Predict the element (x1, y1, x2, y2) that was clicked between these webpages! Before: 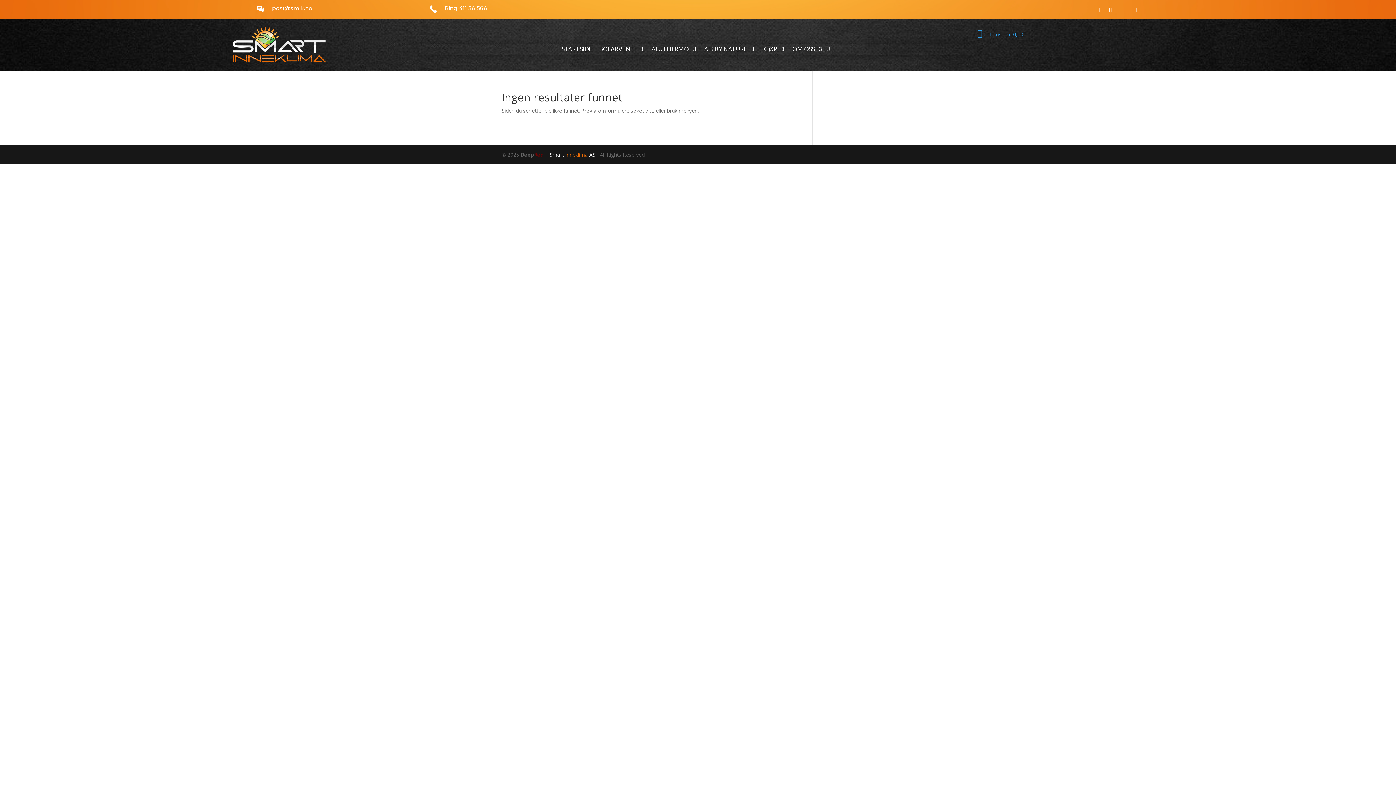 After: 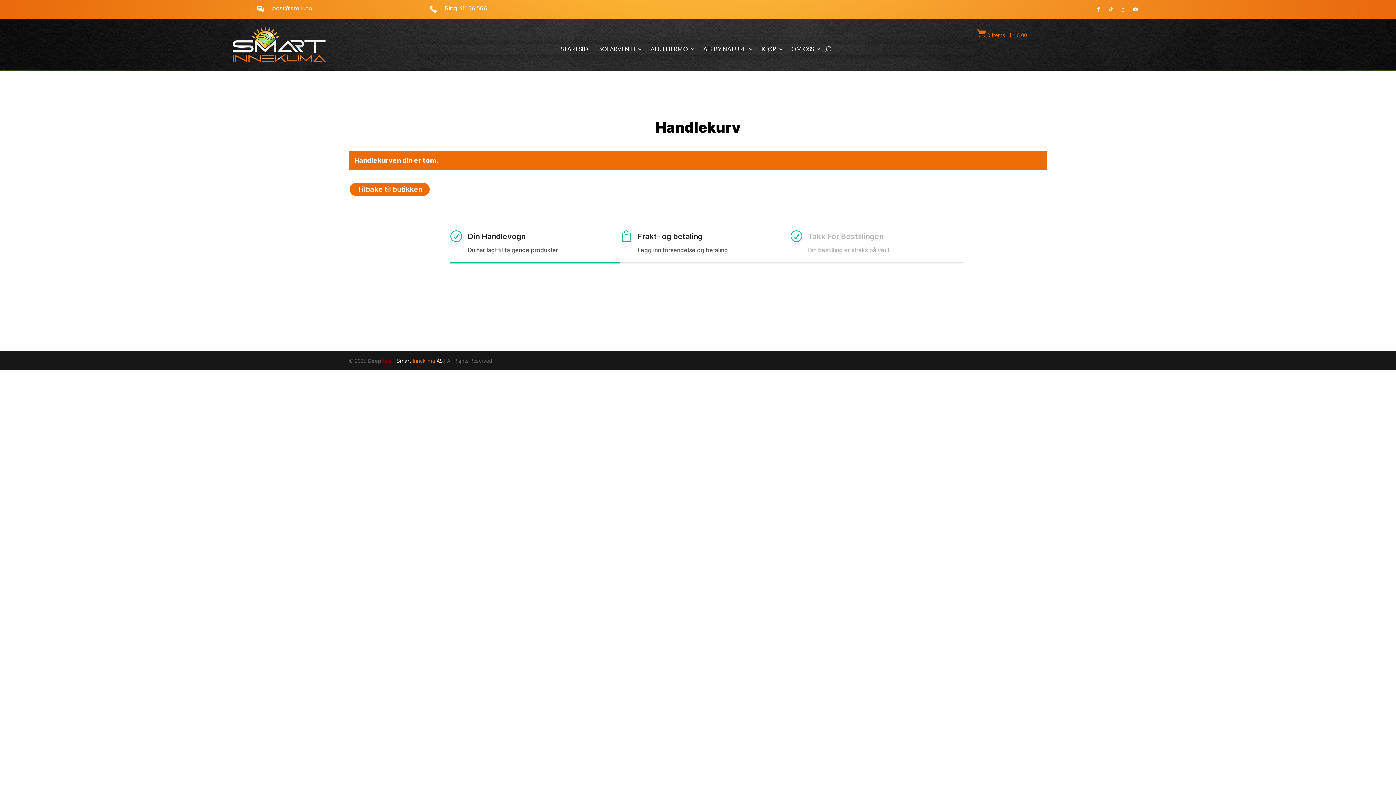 Action: bbox: (977, 30, 1023, 37) label:  0 Items - kr0,00